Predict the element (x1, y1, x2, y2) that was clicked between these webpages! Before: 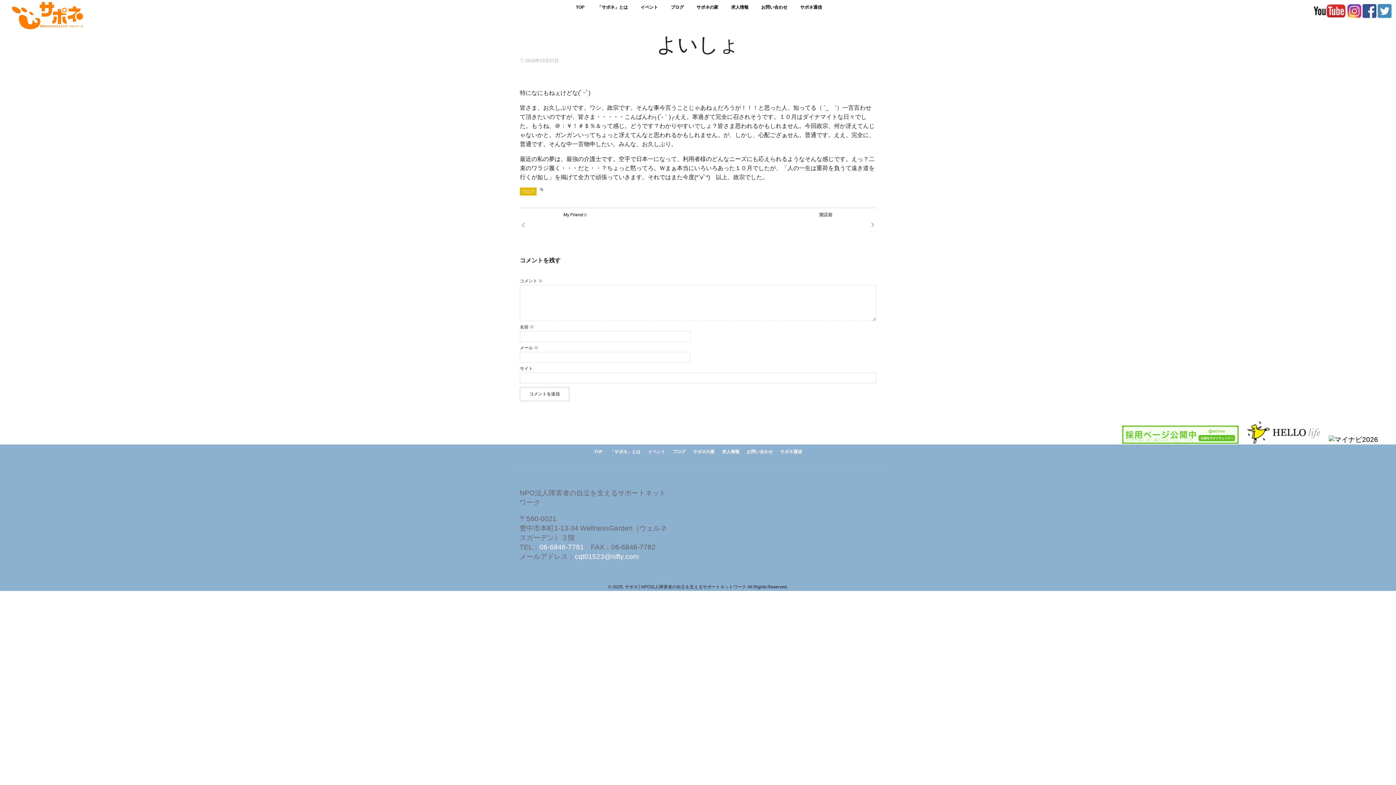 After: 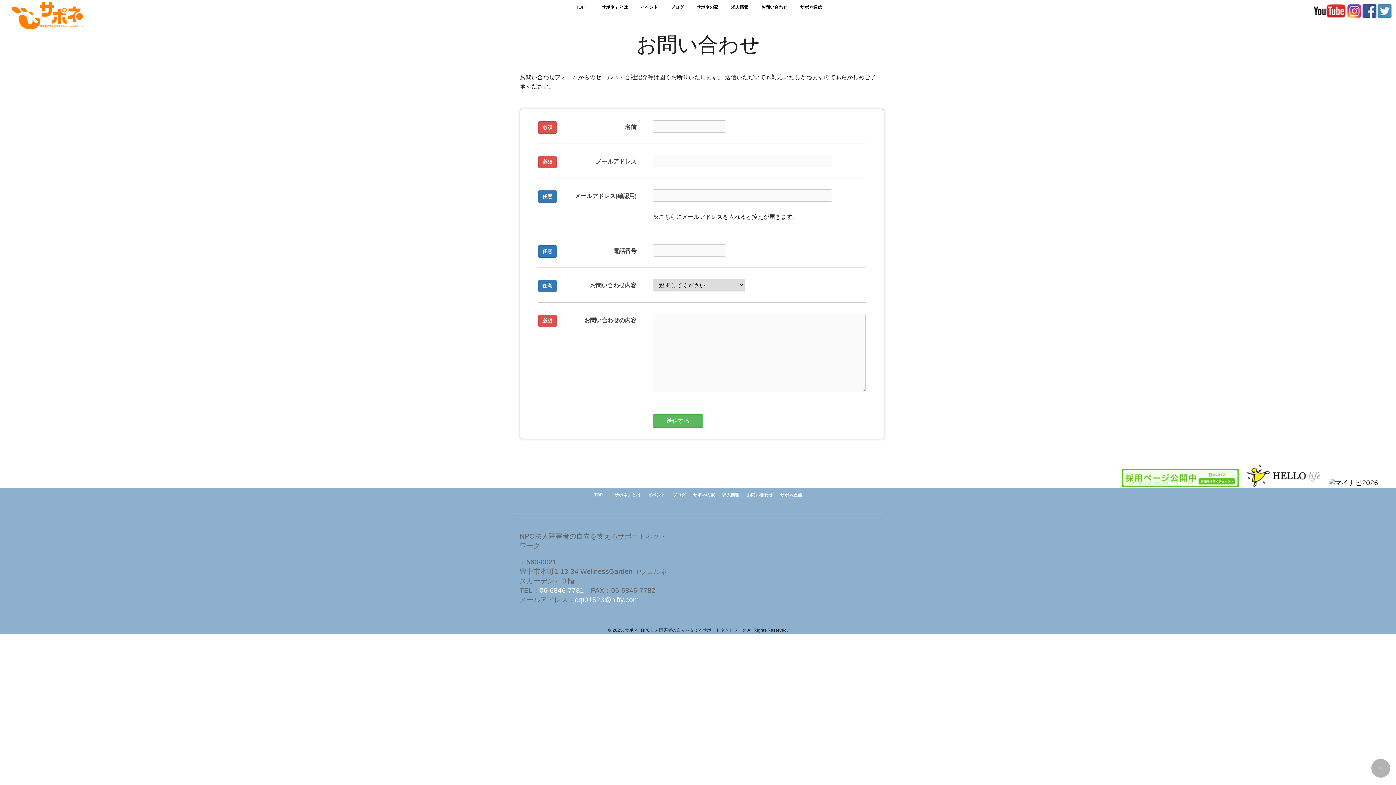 Action: bbox: (756, 0, 793, 20) label: お問い合わせ